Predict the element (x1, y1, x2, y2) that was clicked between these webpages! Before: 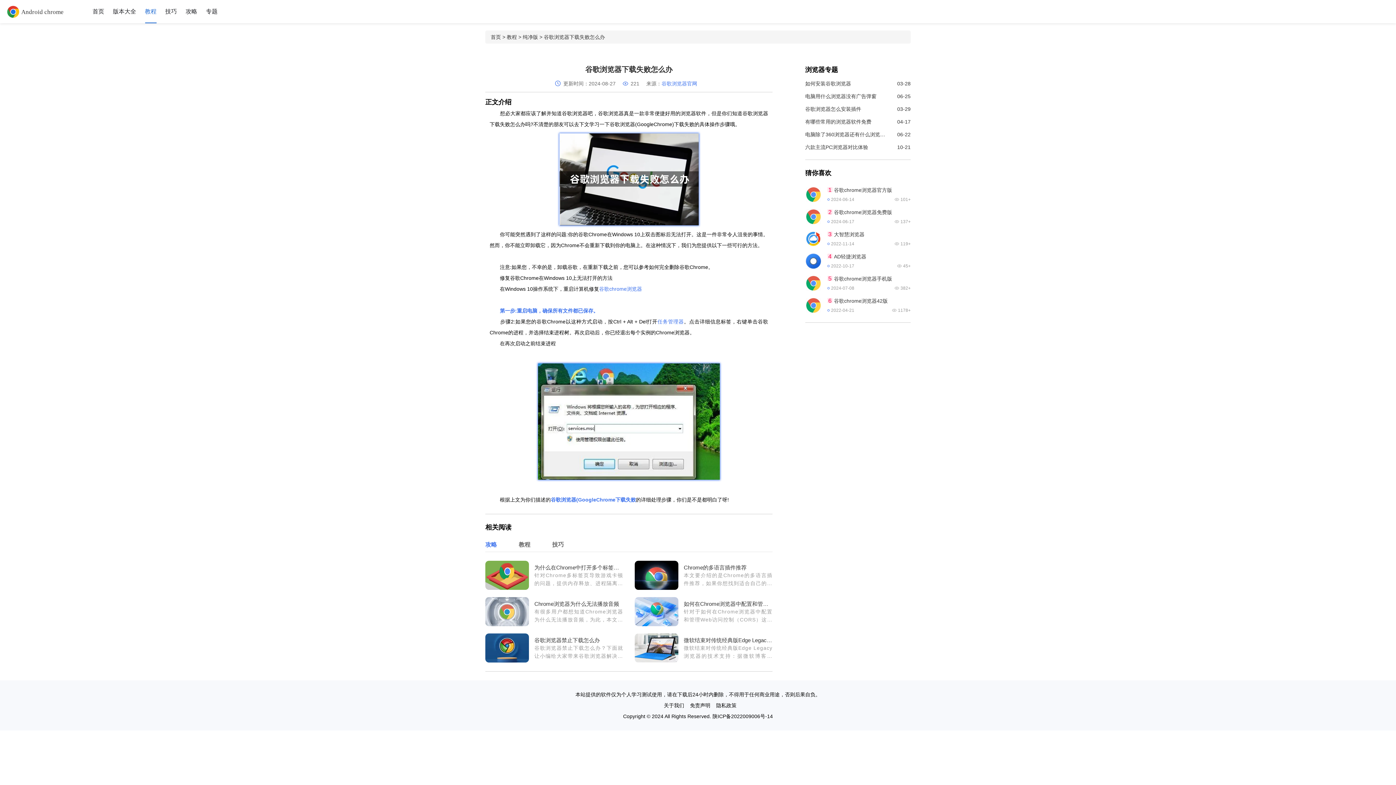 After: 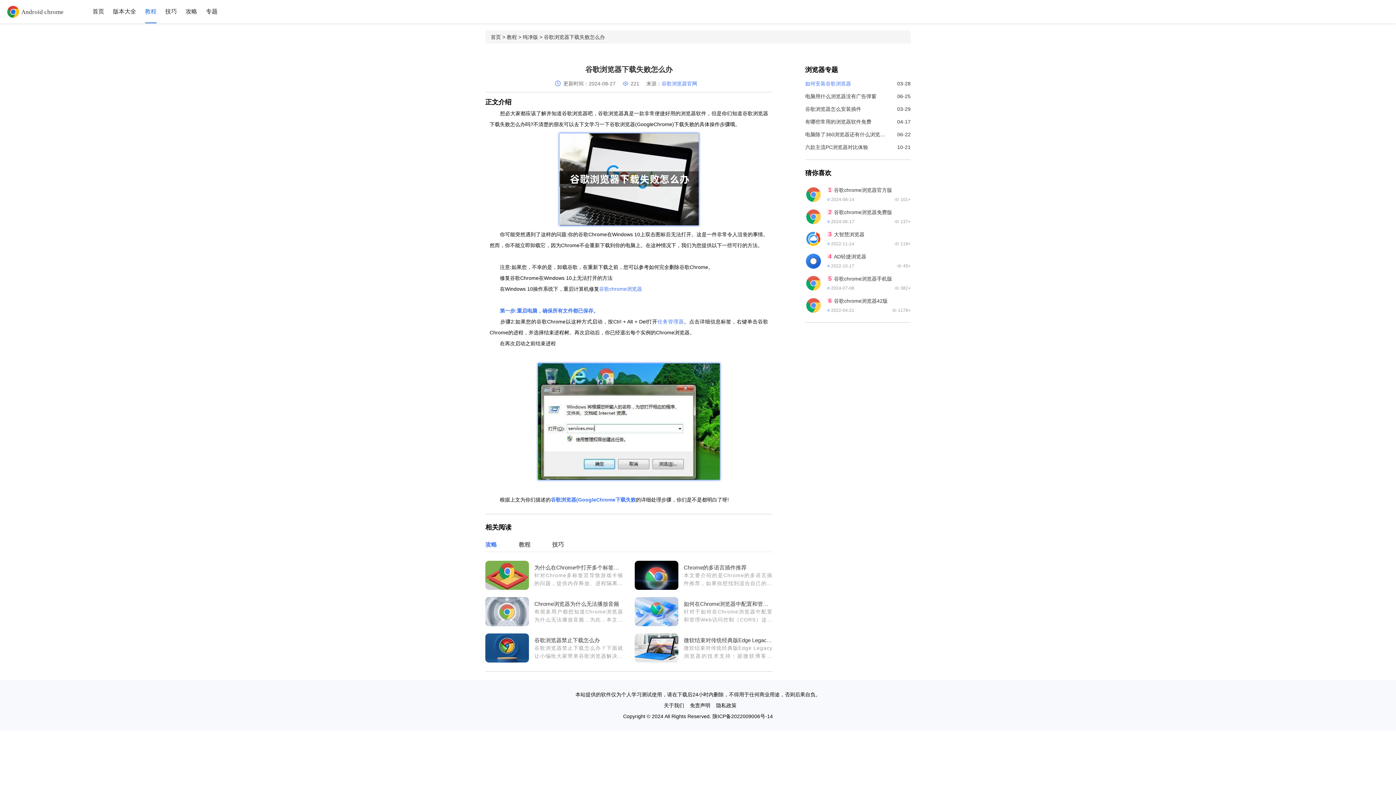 Action: label: 如何安装谷歌浏览器
03-28 bbox: (805, 80, 910, 87)